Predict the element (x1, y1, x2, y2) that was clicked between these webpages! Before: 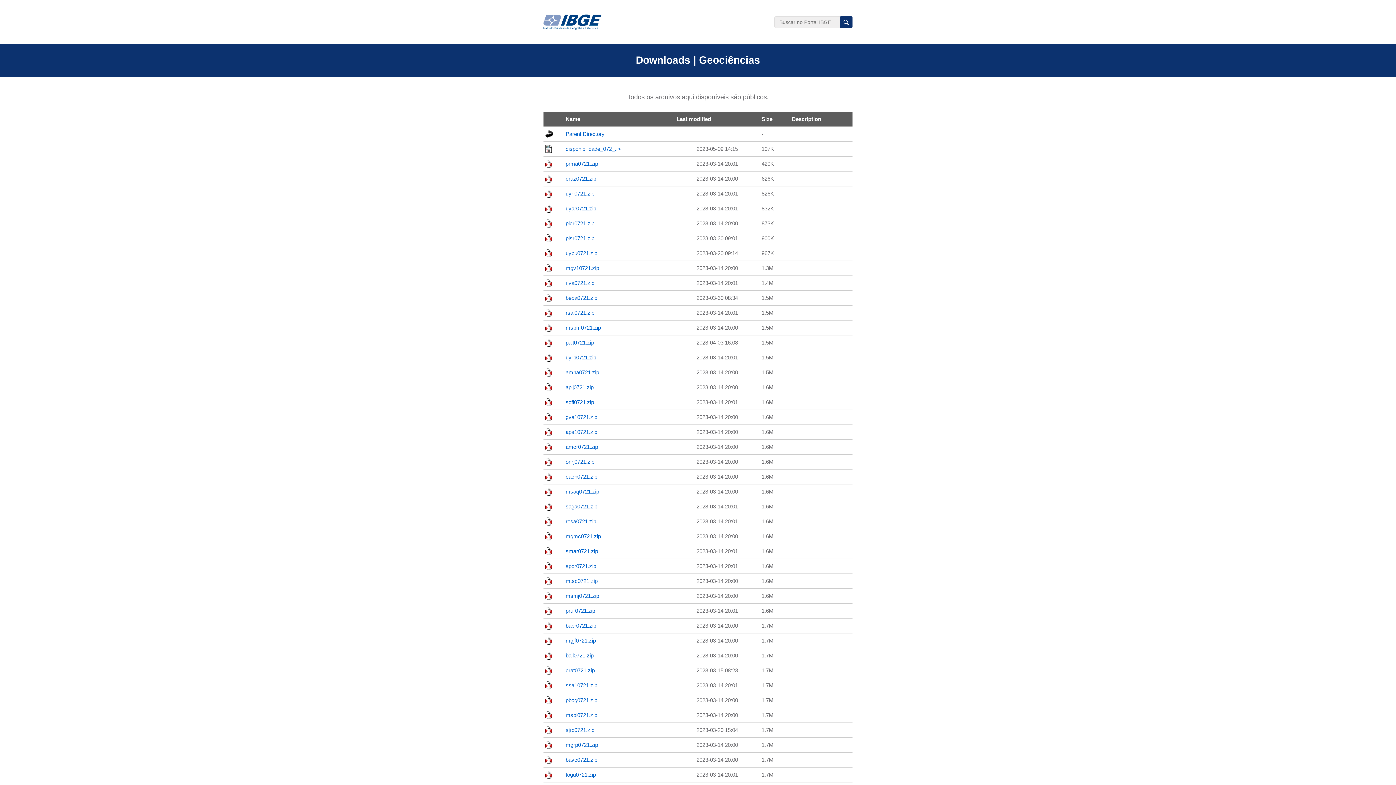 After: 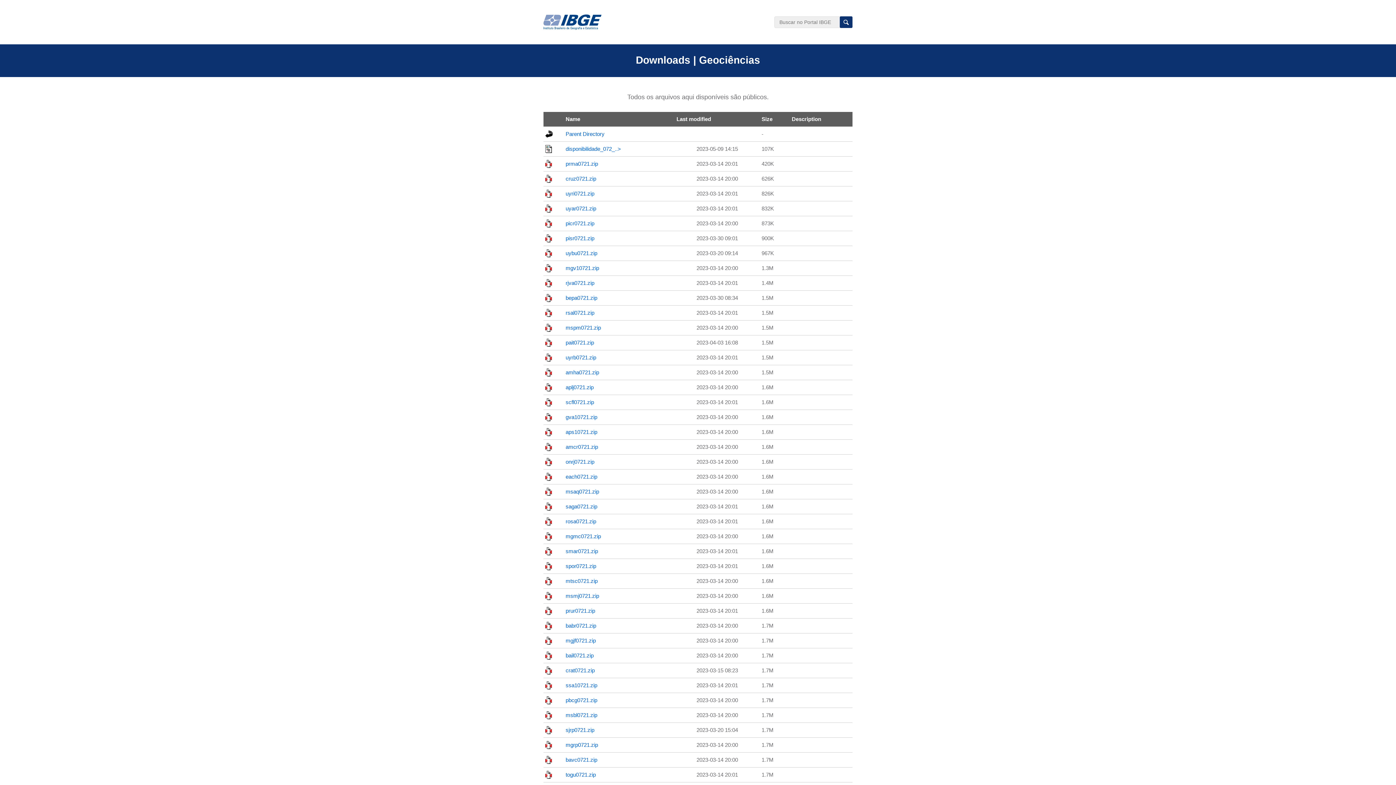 Action: label: prur0721.zip bbox: (565, 608, 595, 614)